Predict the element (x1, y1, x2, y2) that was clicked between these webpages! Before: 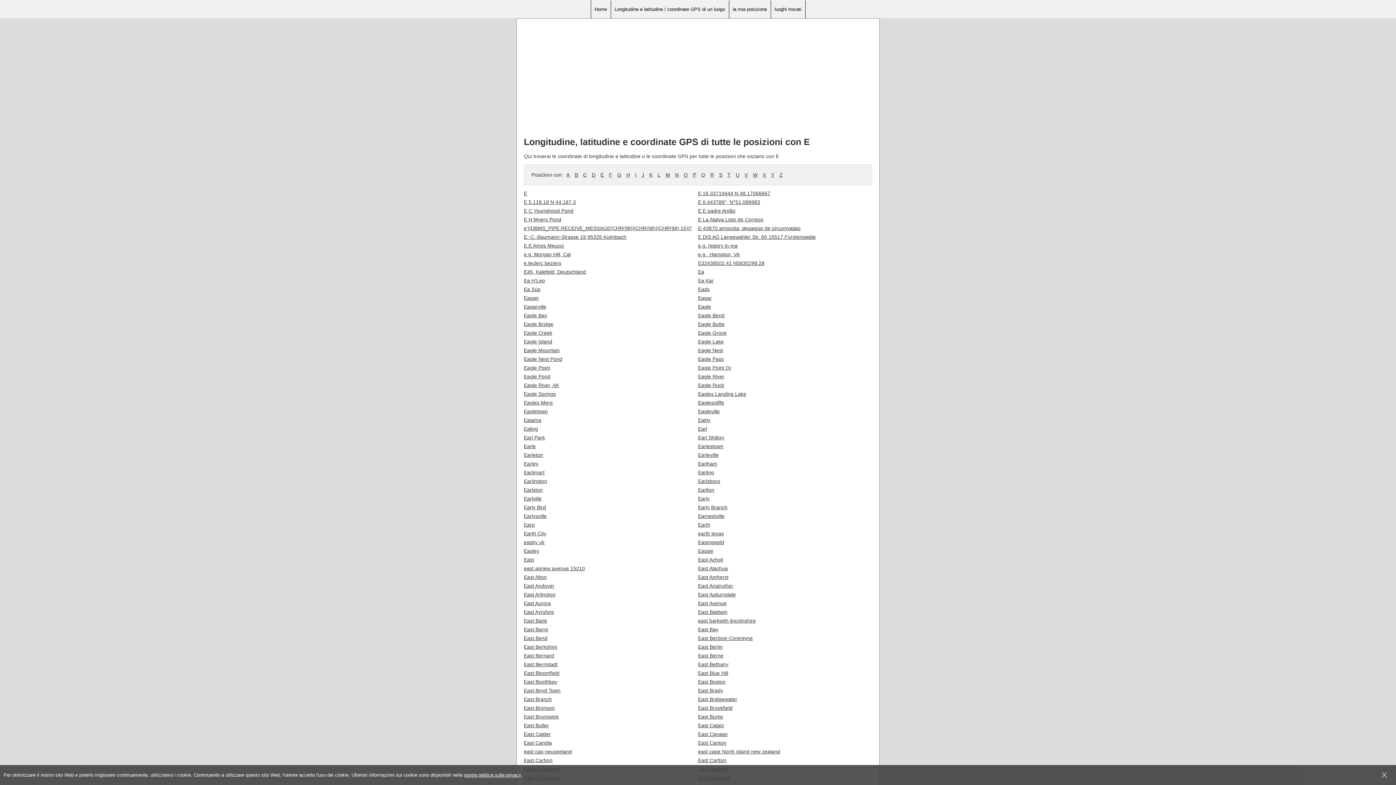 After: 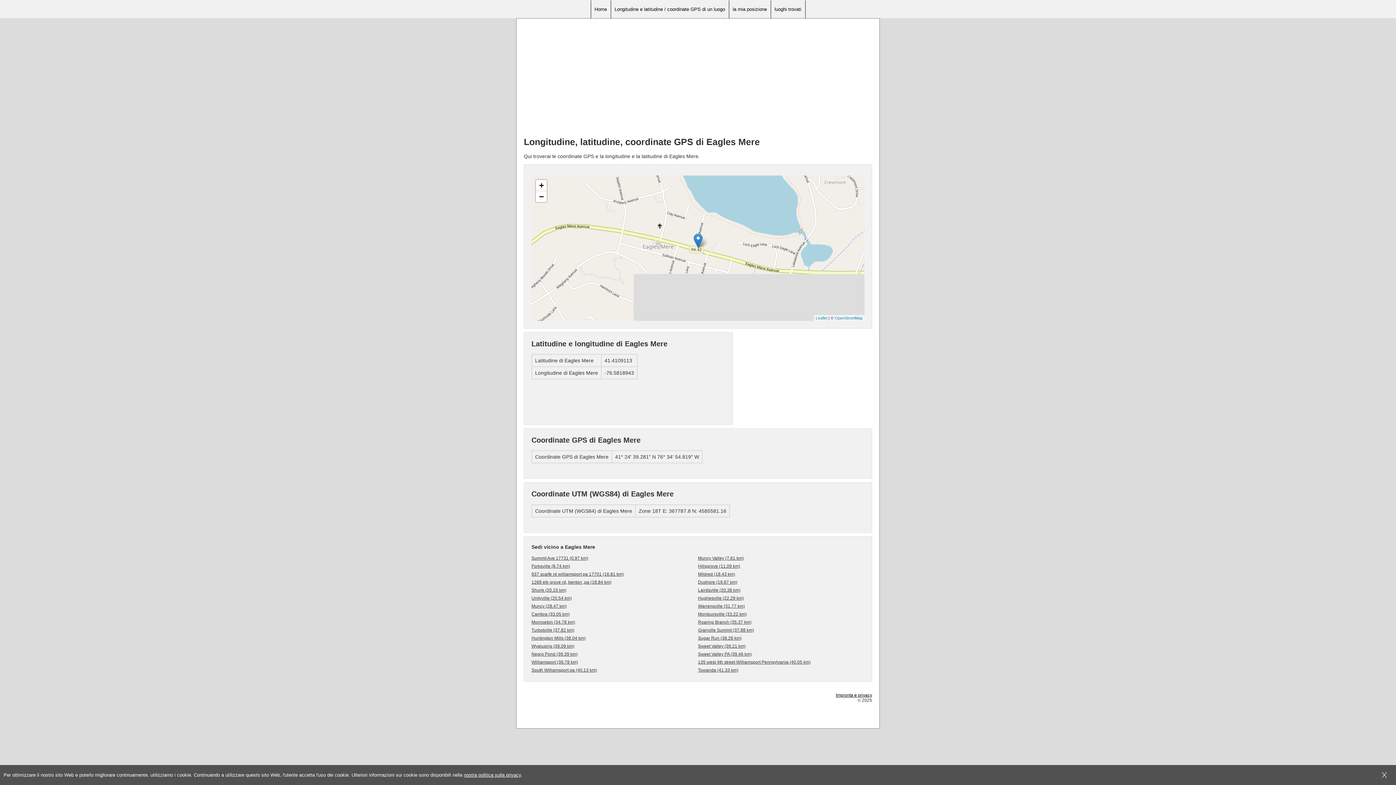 Action: label: Eagles Mere bbox: (524, 398, 698, 407)